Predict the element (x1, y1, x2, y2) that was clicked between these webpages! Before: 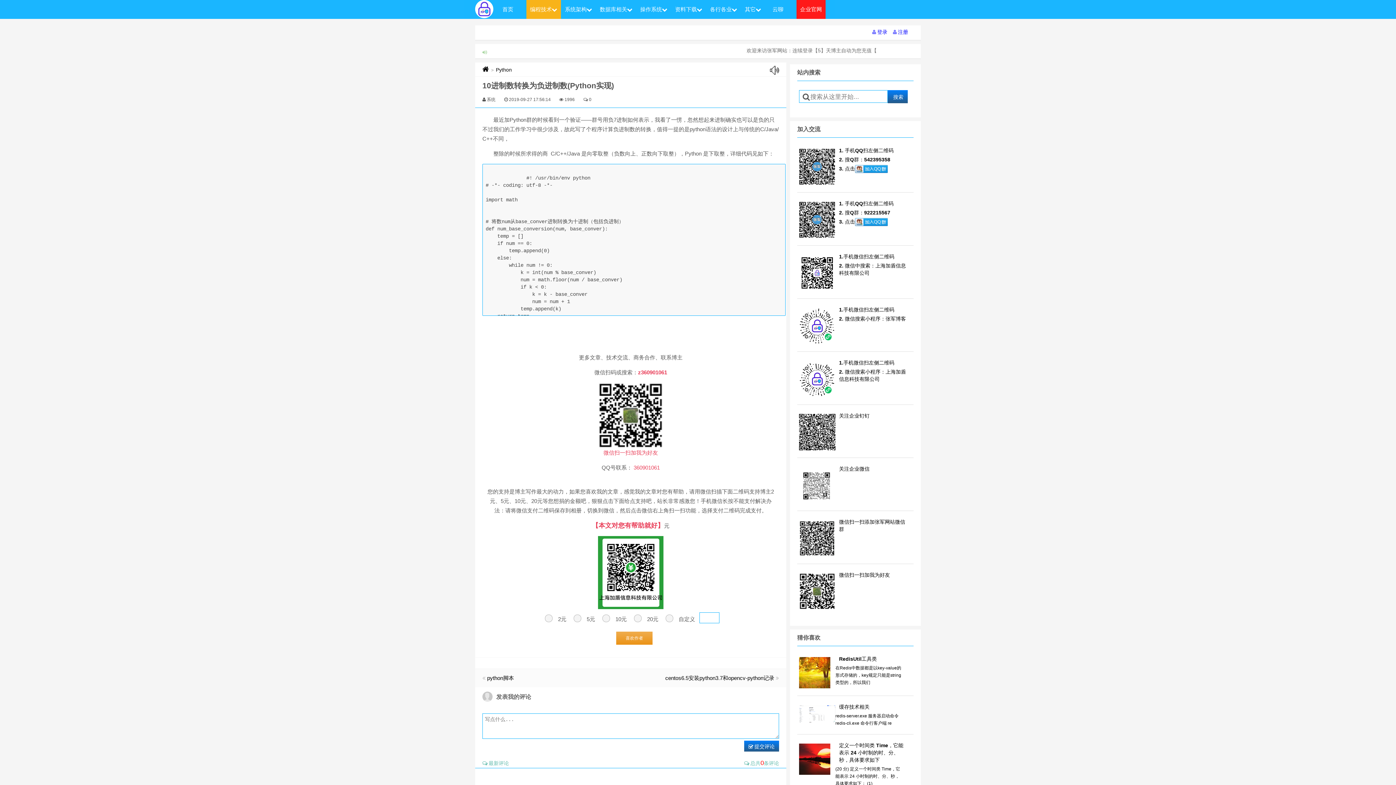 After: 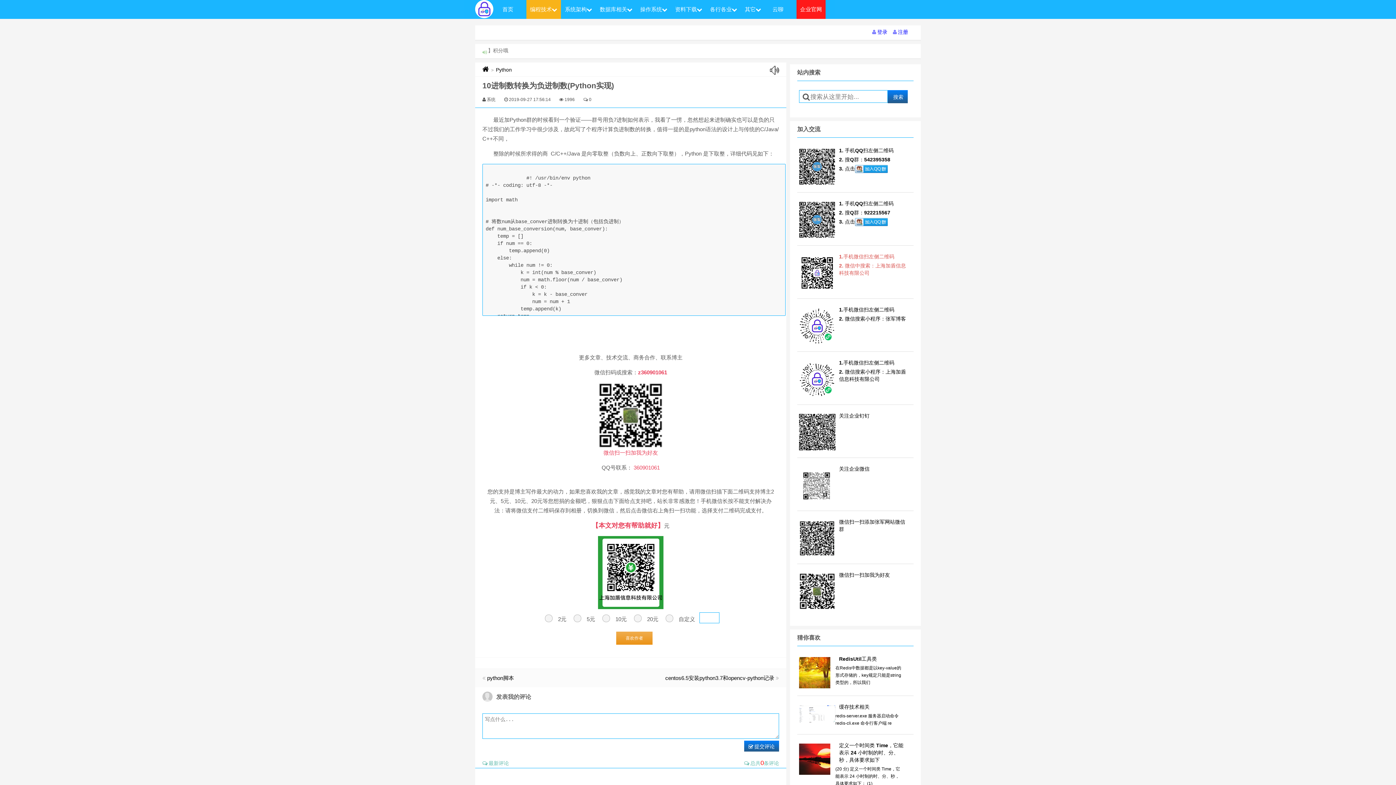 Action: bbox: (799, 249, 912, 296) label: 1.手机微信扫左侧二维码
2. 微信中搜索：上海加盾信息科技有限公司